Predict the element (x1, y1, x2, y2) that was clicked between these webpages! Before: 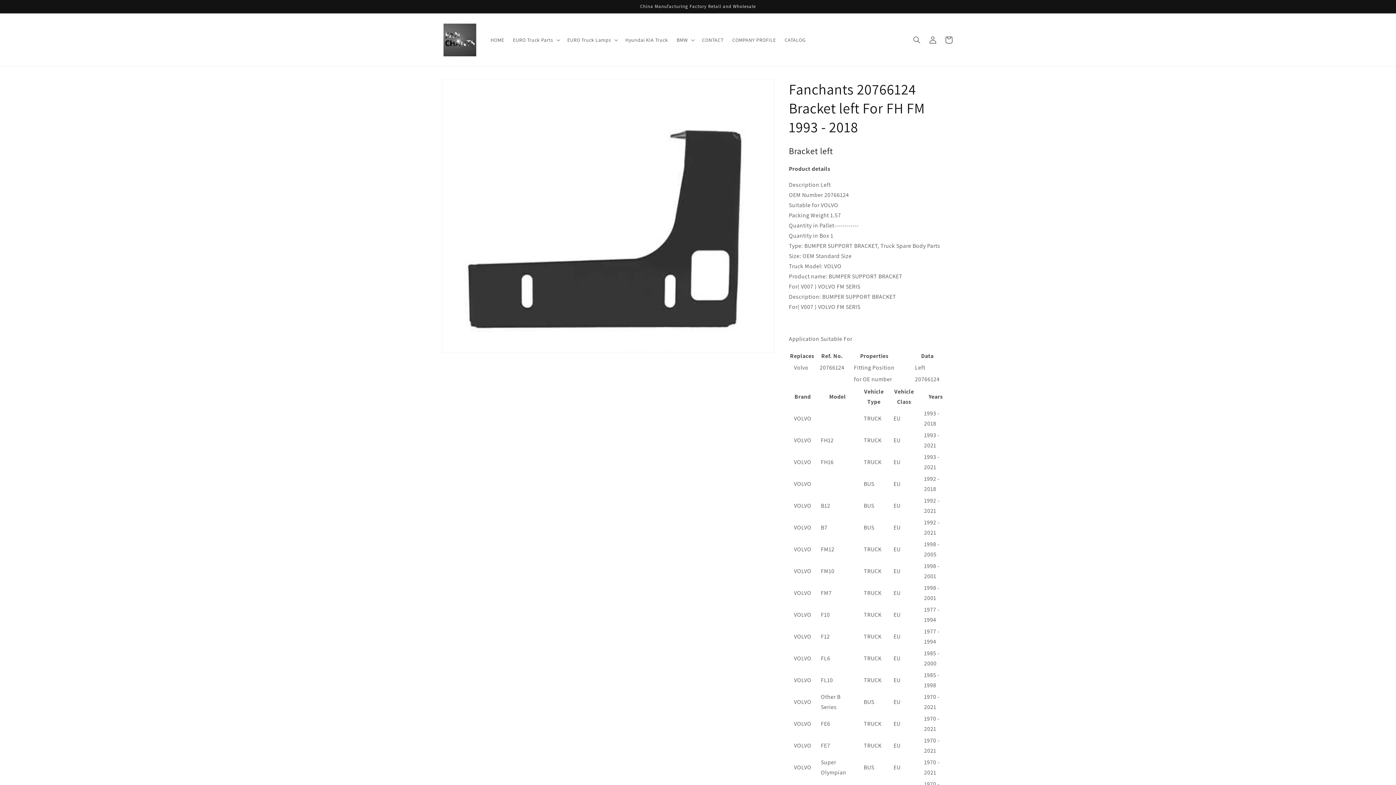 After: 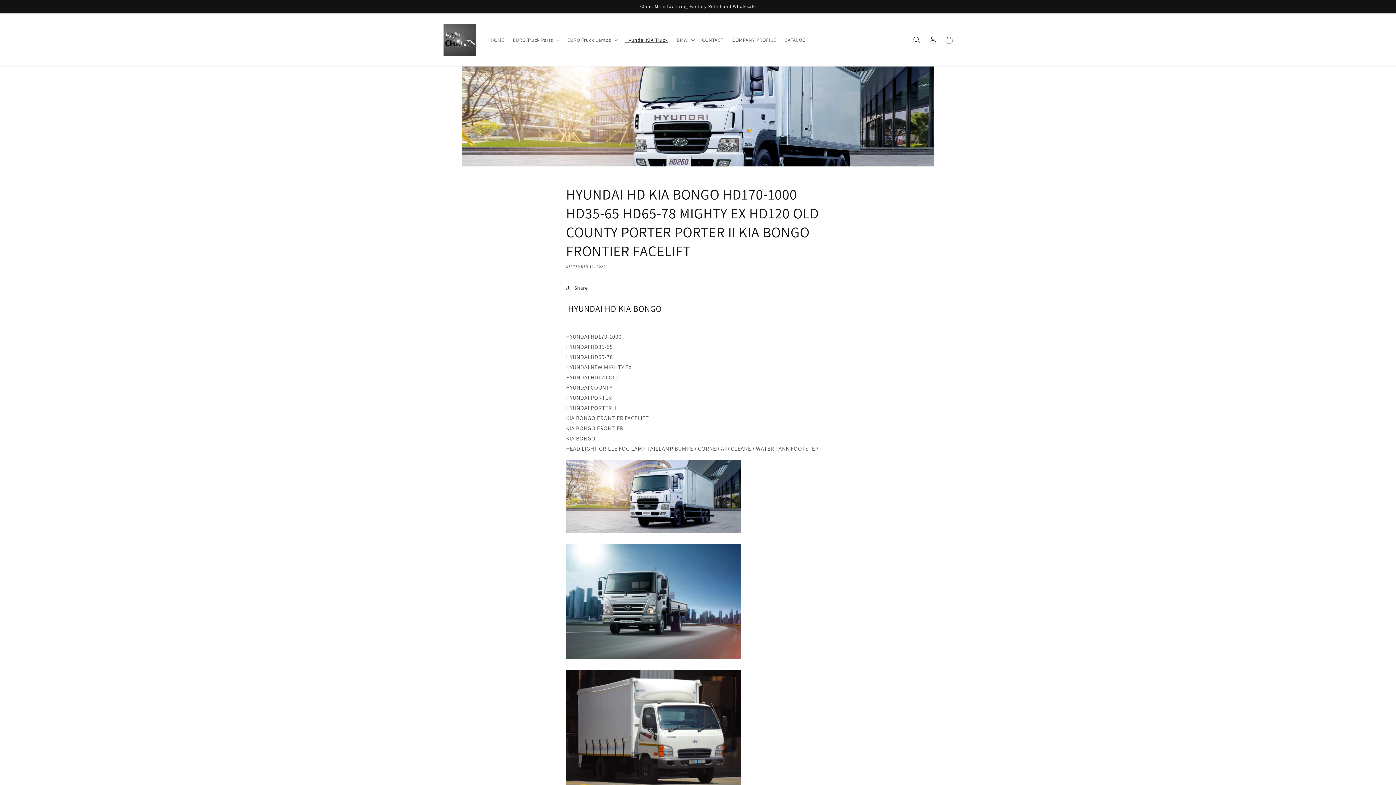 Action: bbox: (621, 32, 672, 47) label: Hyundai KIA Truck